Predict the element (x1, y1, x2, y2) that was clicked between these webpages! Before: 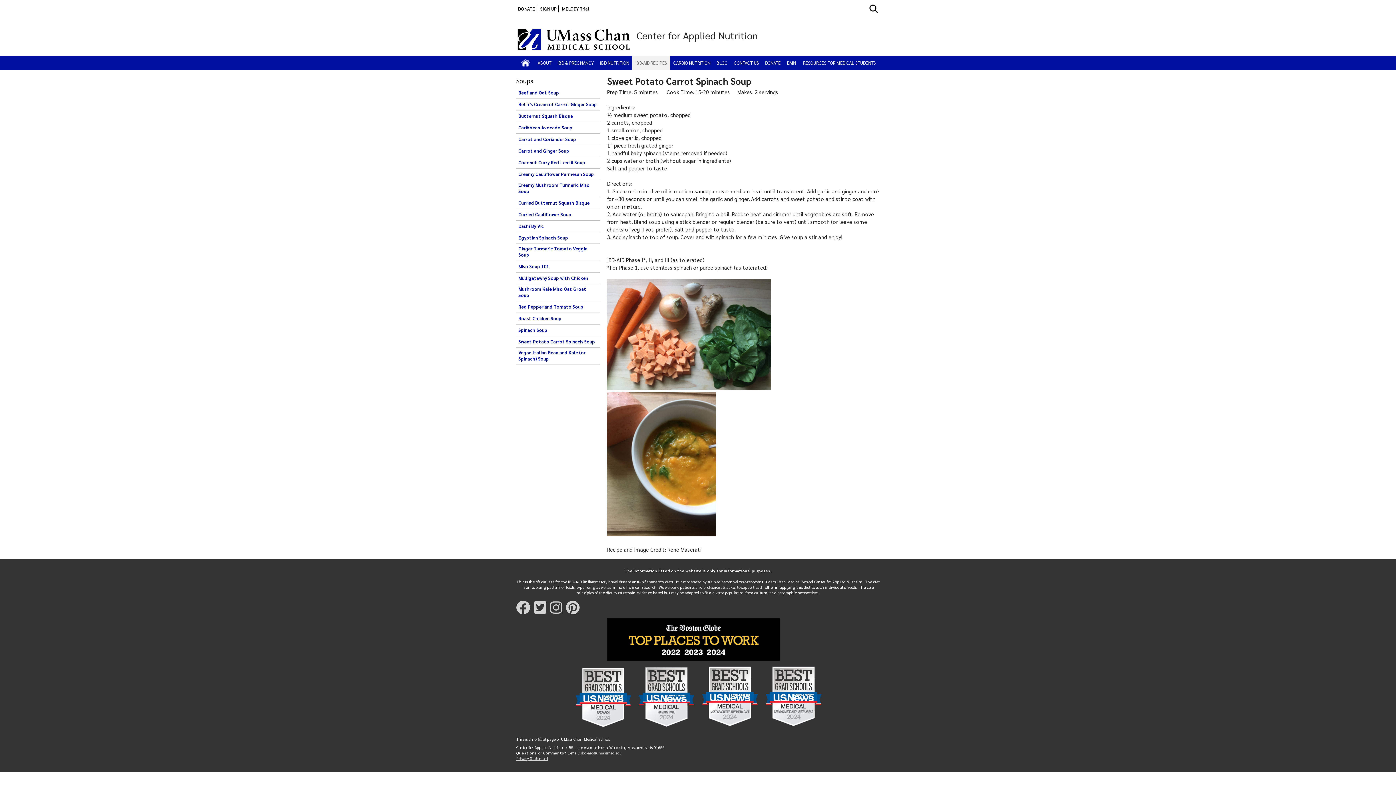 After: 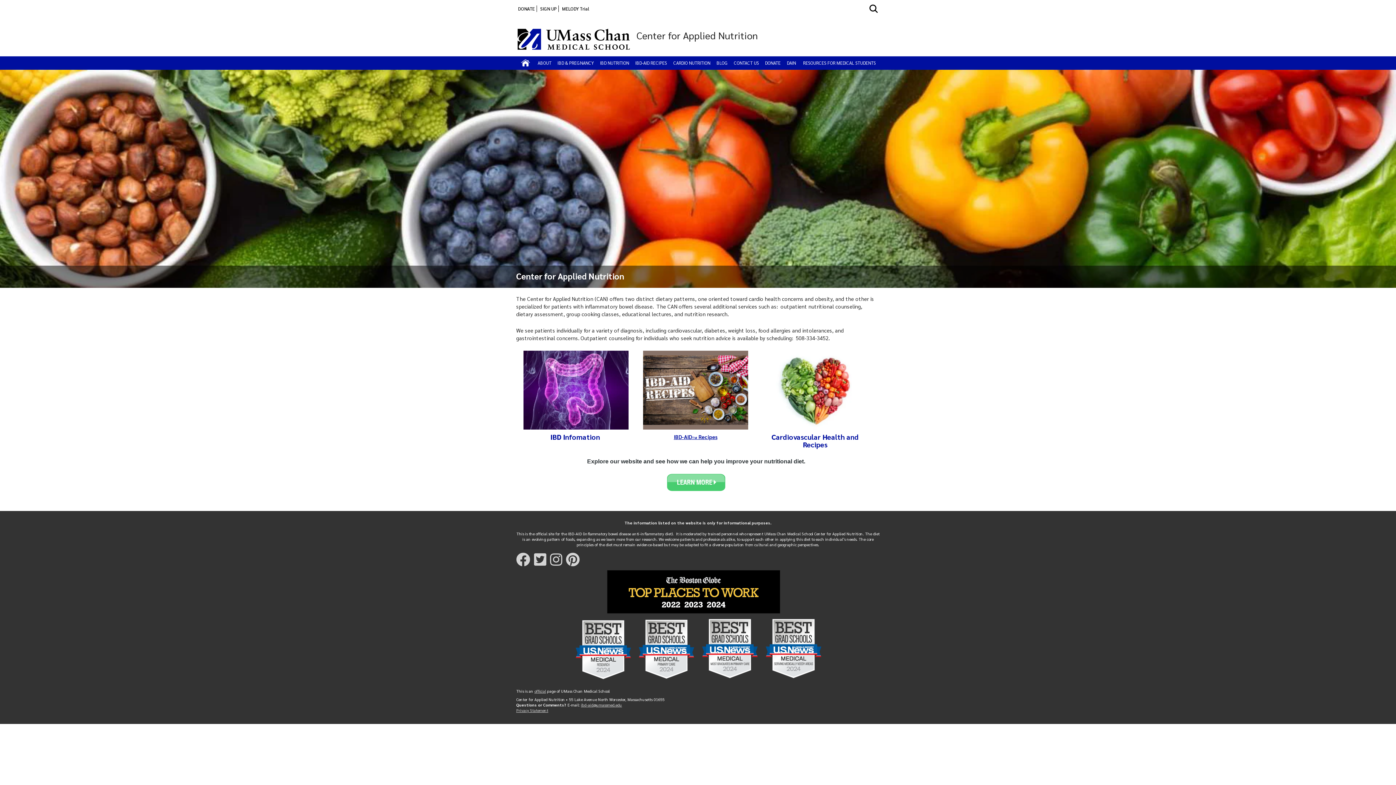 Action: label: IBD & PREGNANCY bbox: (557, 60, 594, 65)